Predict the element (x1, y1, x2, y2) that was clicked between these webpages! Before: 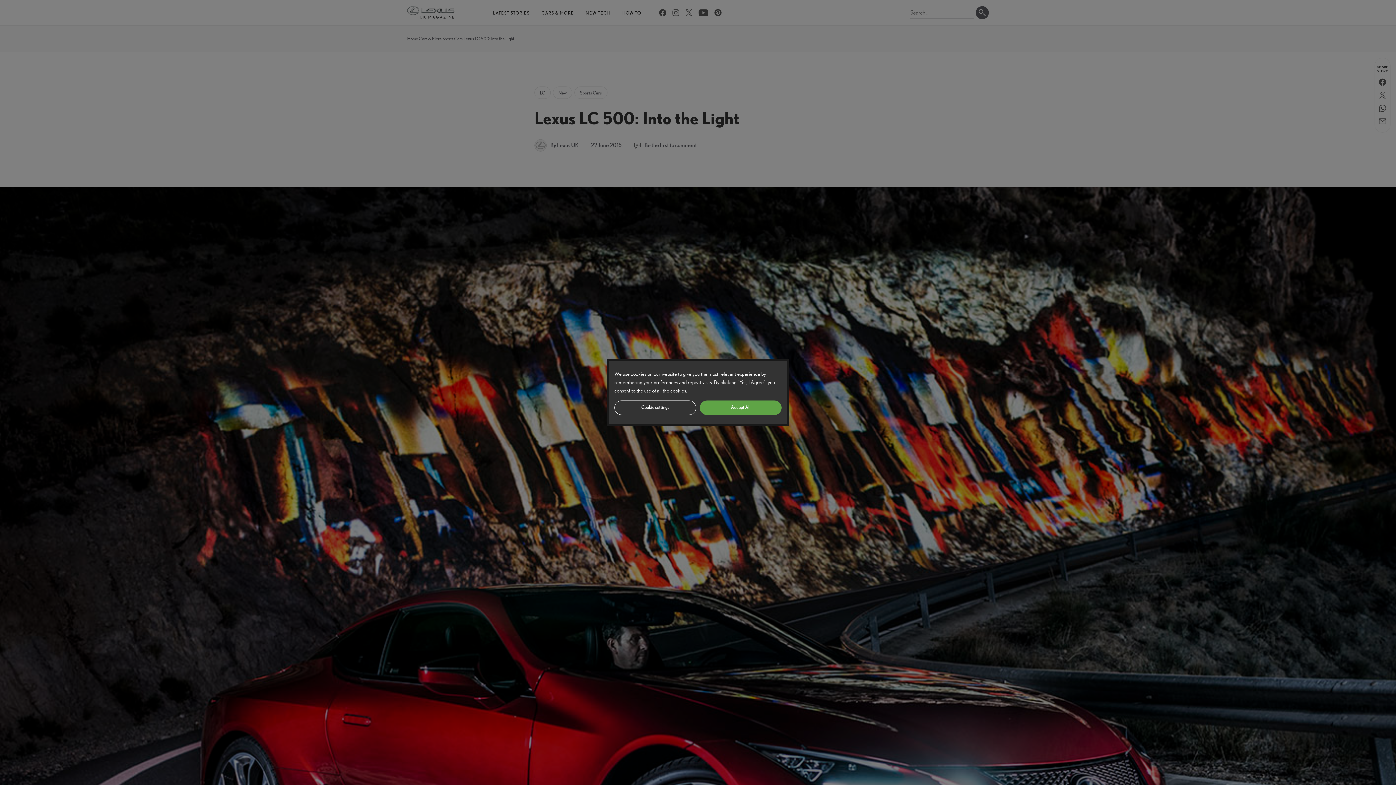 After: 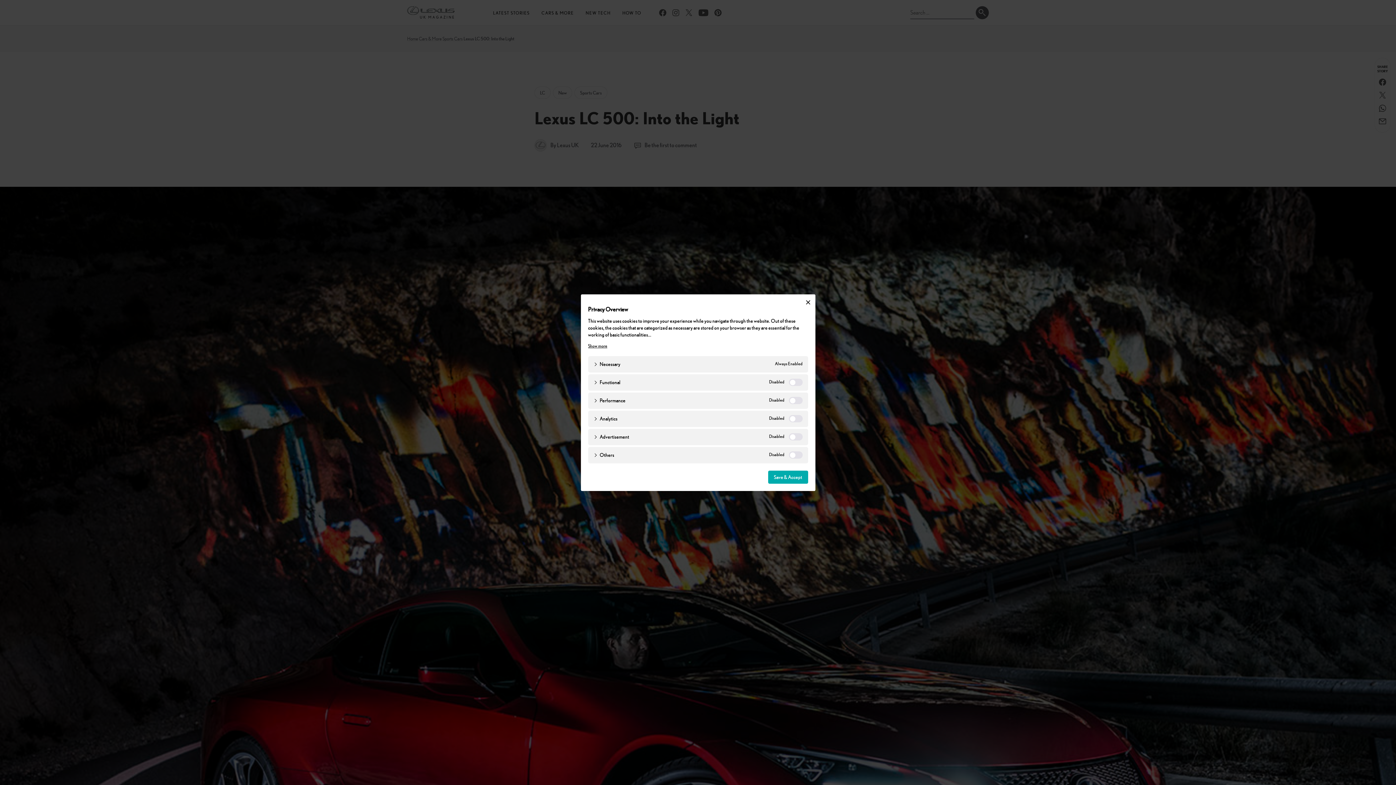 Action: bbox: (614, 400, 696, 415) label: Cookie settings